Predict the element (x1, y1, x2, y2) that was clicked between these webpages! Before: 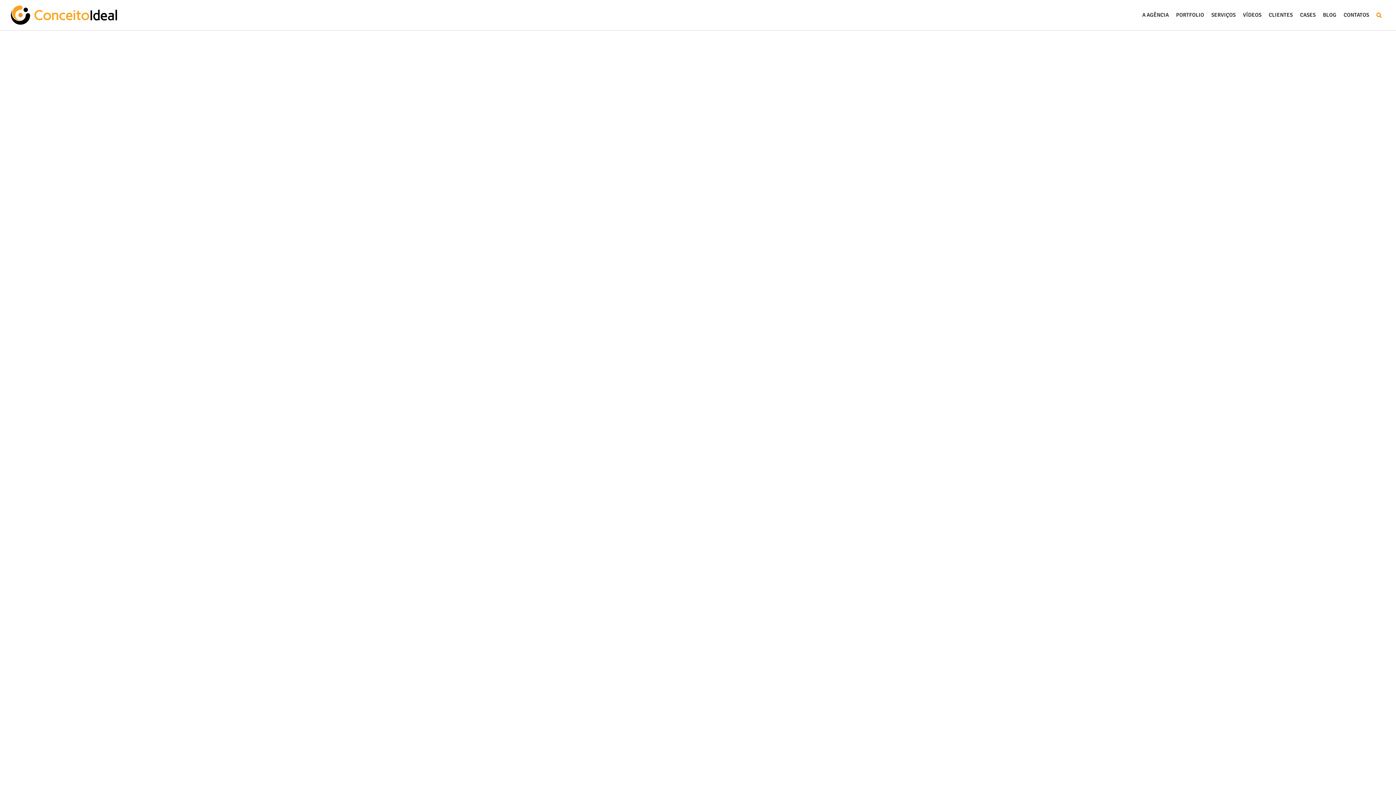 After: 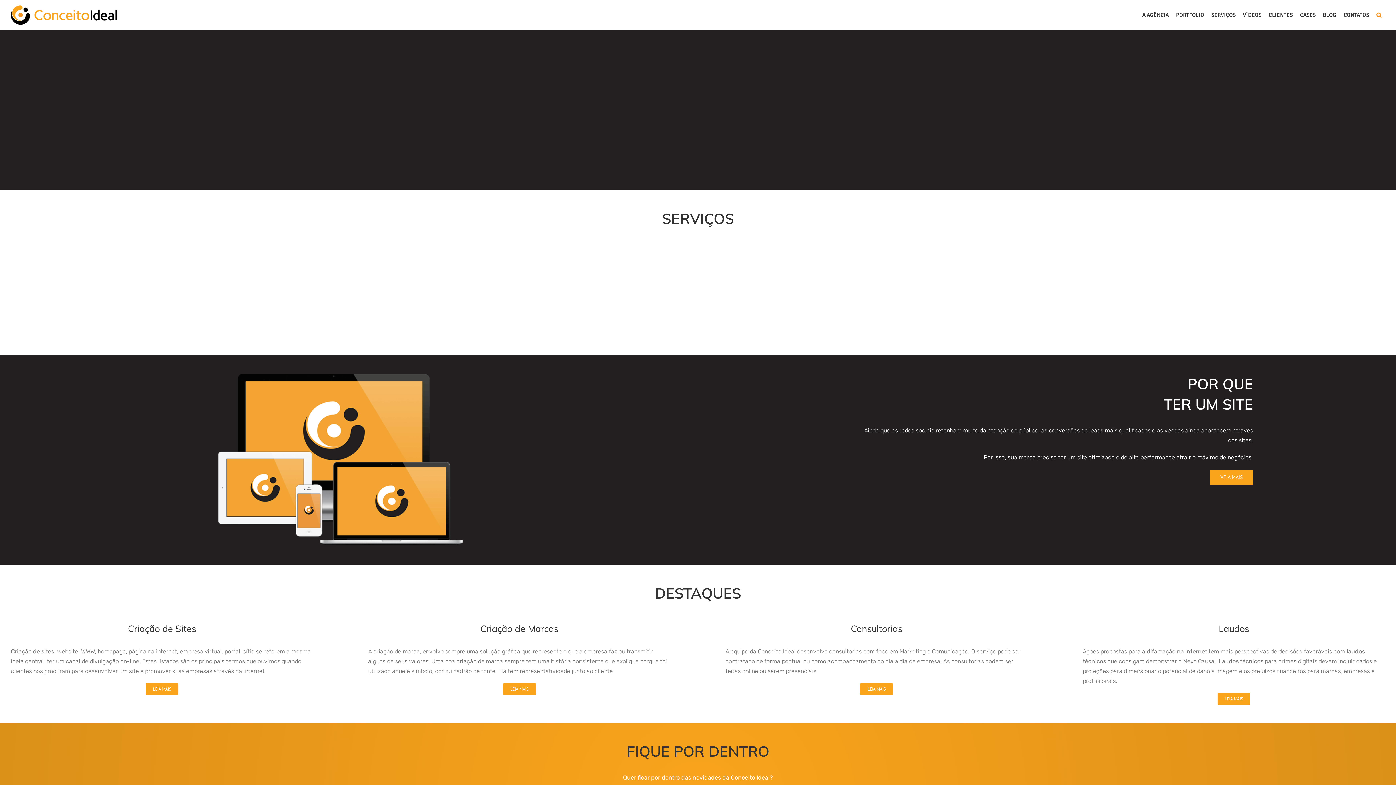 Action: bbox: (10, 5, 116, 24)